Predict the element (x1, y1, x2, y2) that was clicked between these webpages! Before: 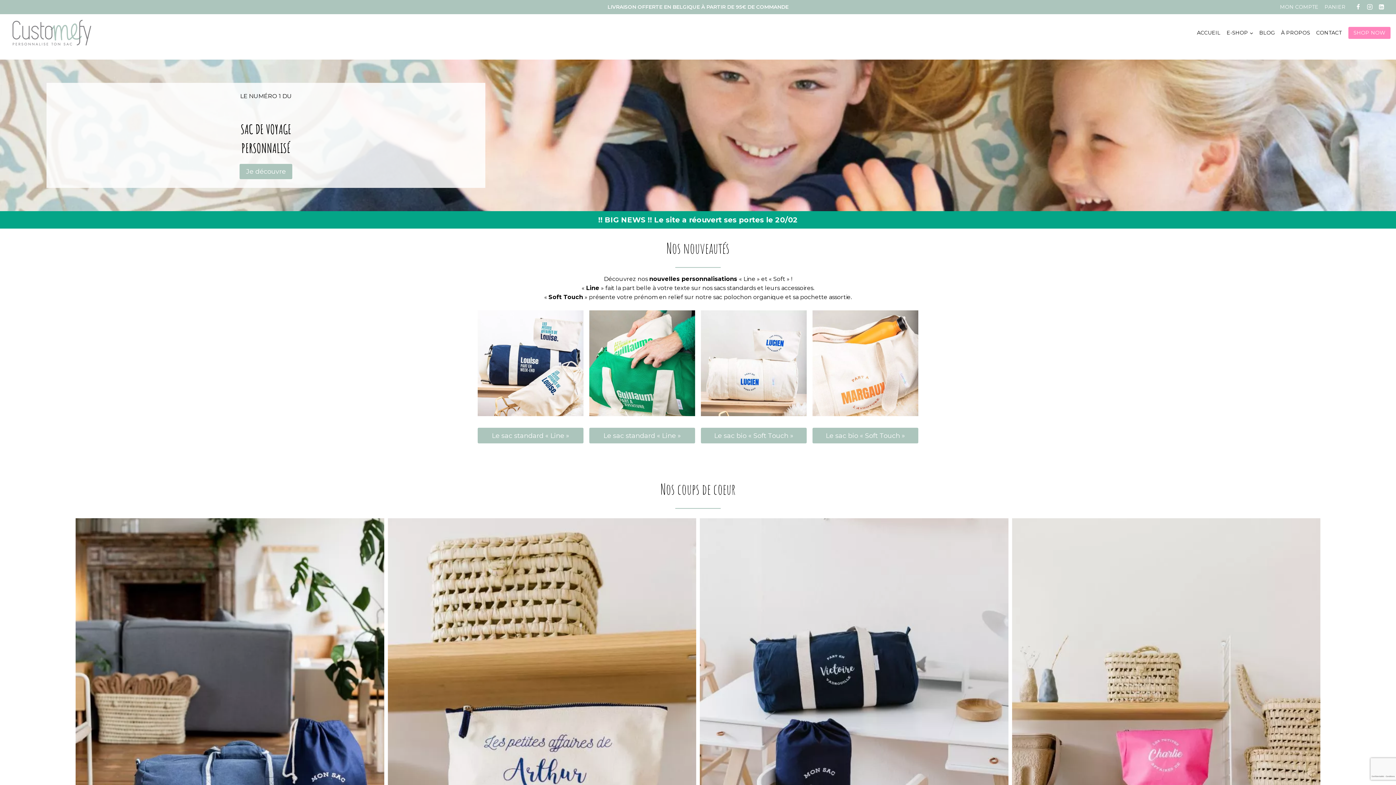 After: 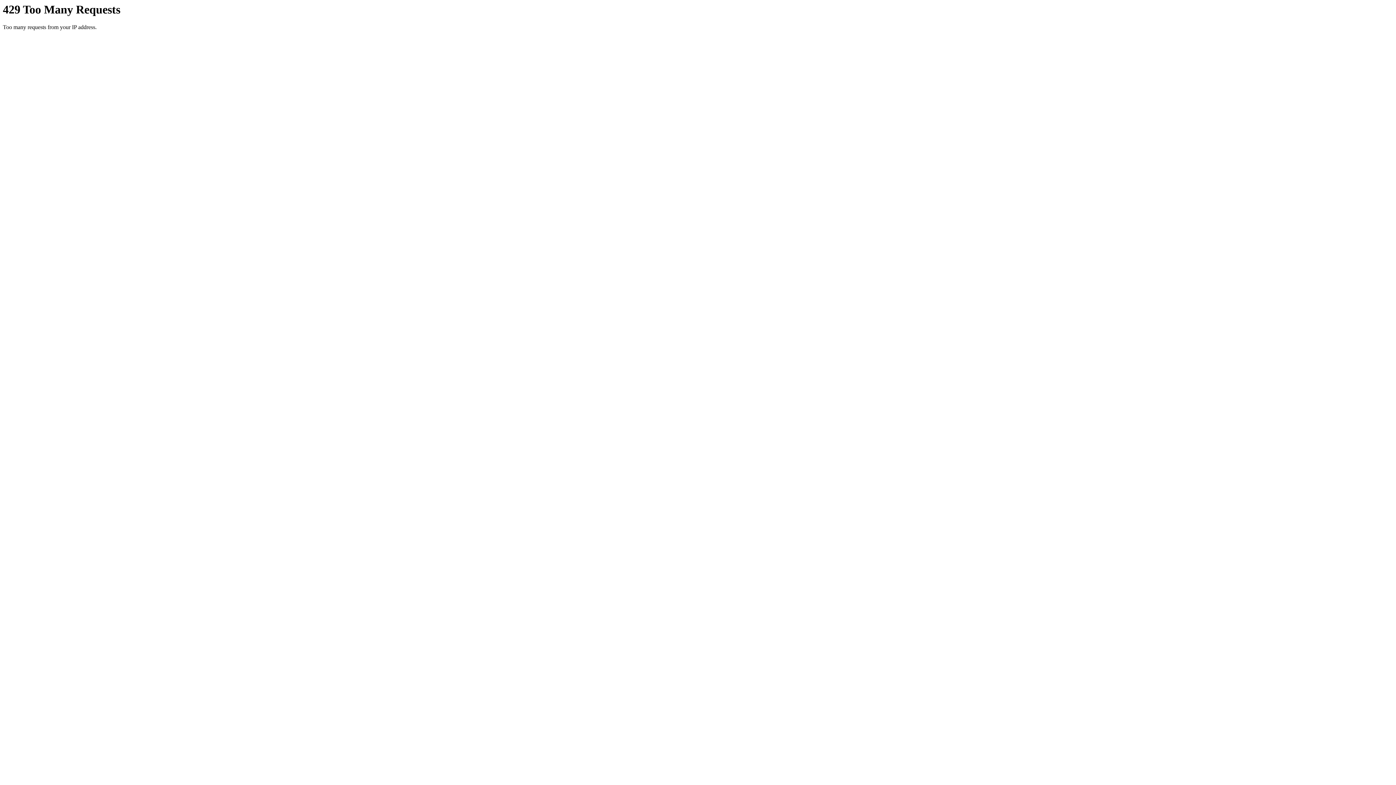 Action: label: BLOG bbox: (1256, 25, 1278, 39)